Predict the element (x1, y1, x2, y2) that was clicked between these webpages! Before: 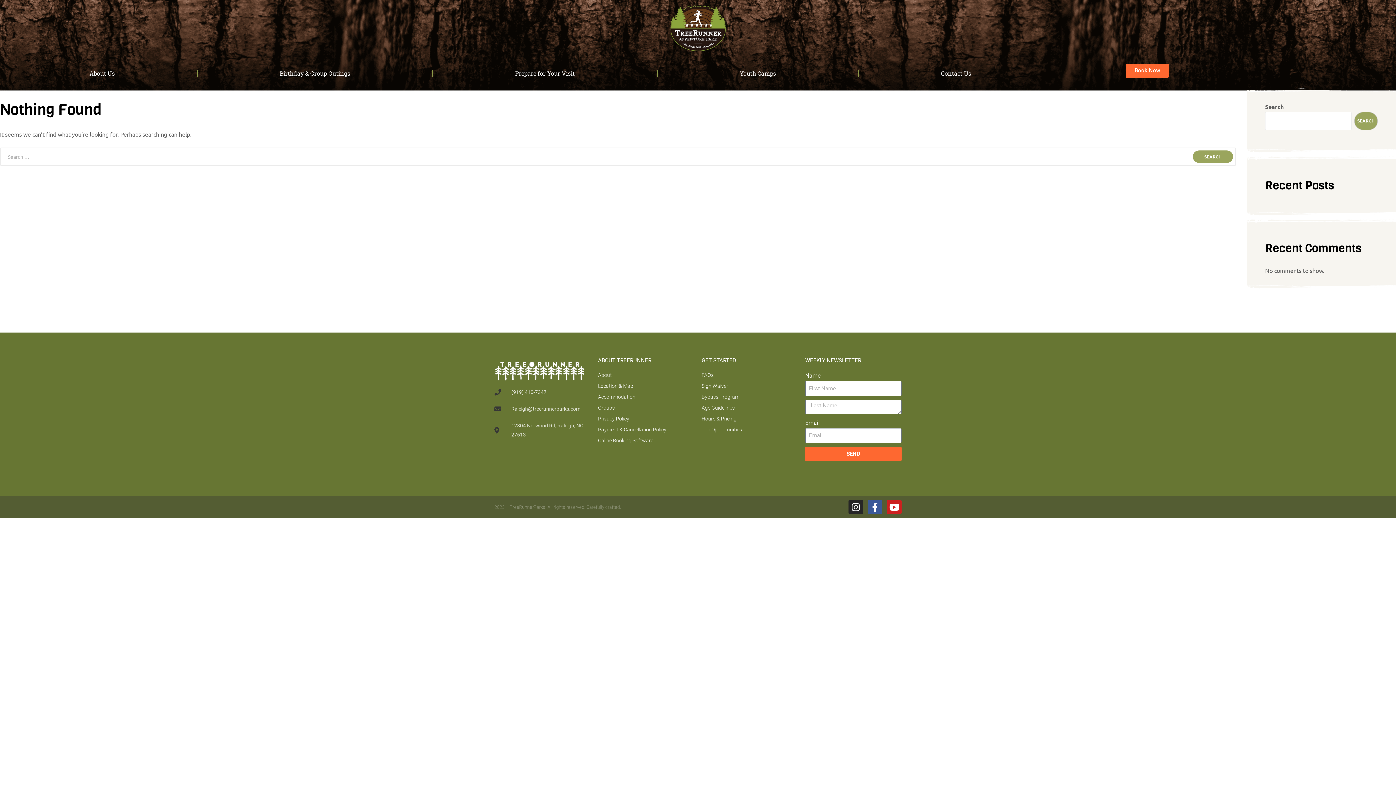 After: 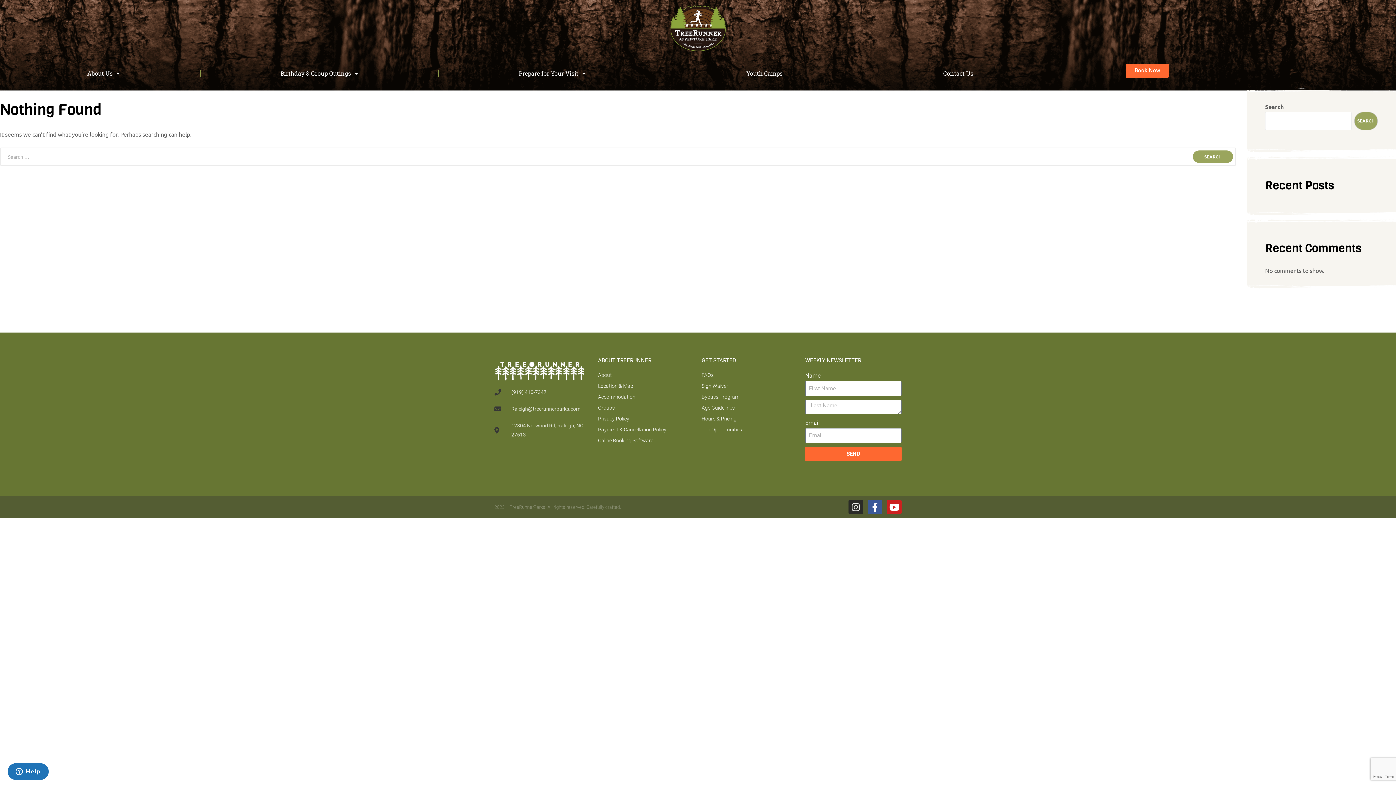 Action: bbox: (848, 500, 863, 514) label: Instagram